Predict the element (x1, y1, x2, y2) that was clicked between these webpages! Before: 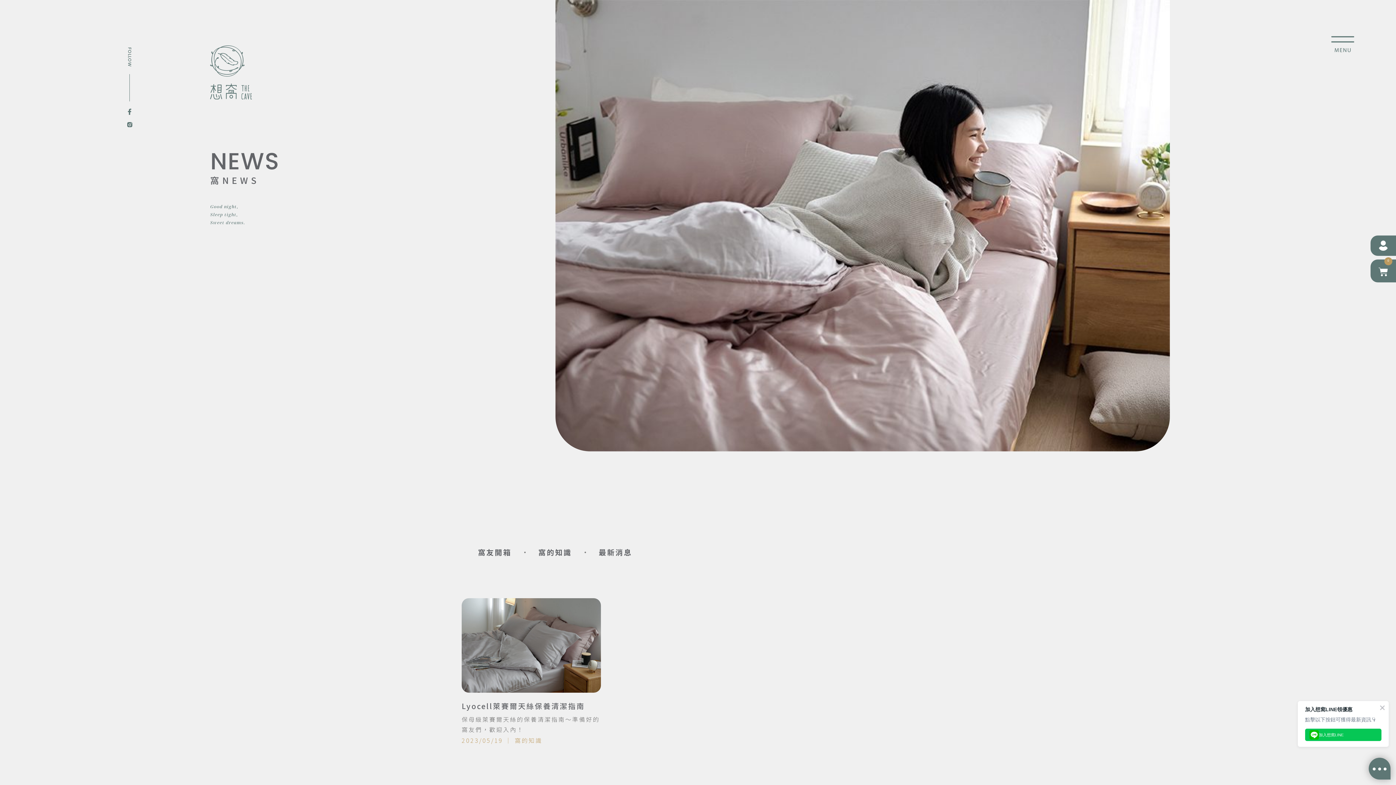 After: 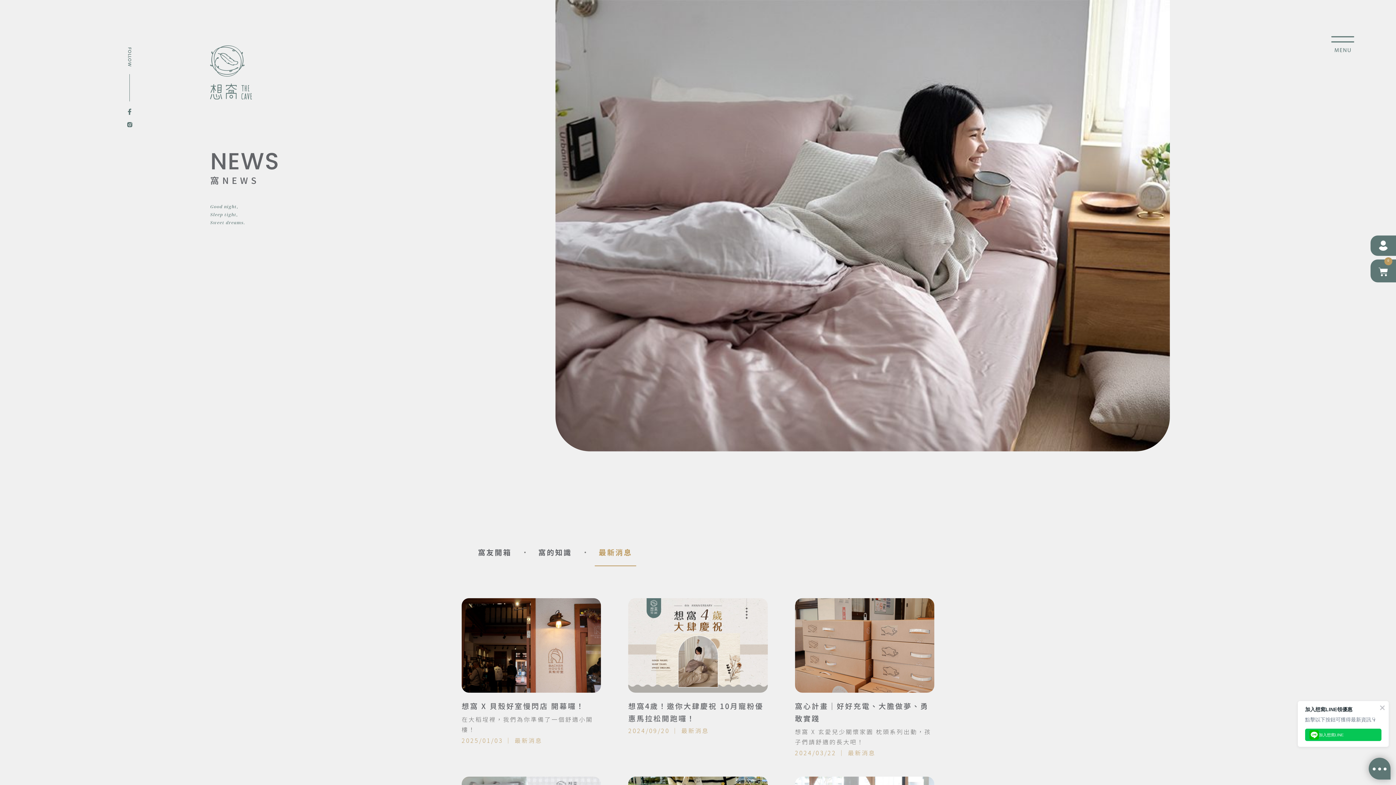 Action: label: 最新消息 bbox: (586, 538, 645, 566)